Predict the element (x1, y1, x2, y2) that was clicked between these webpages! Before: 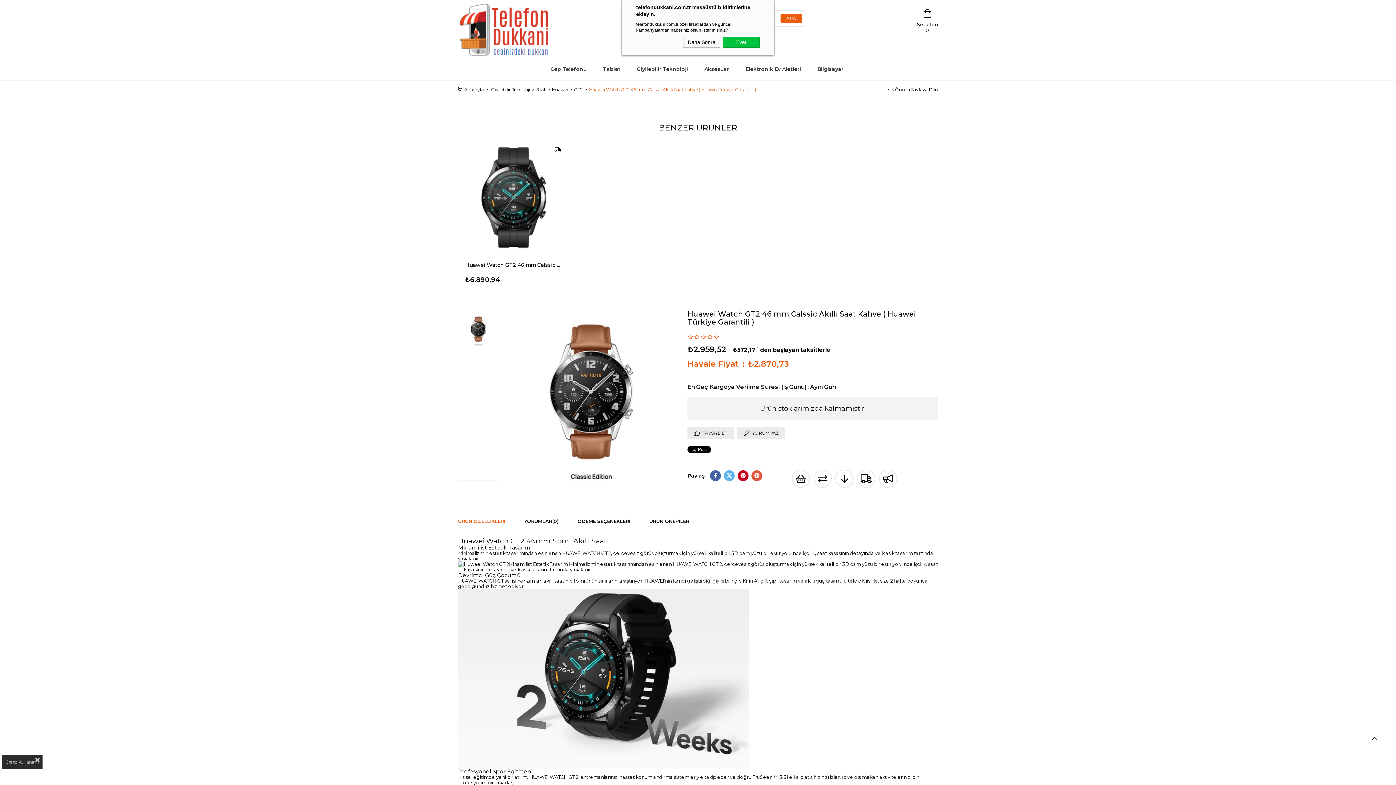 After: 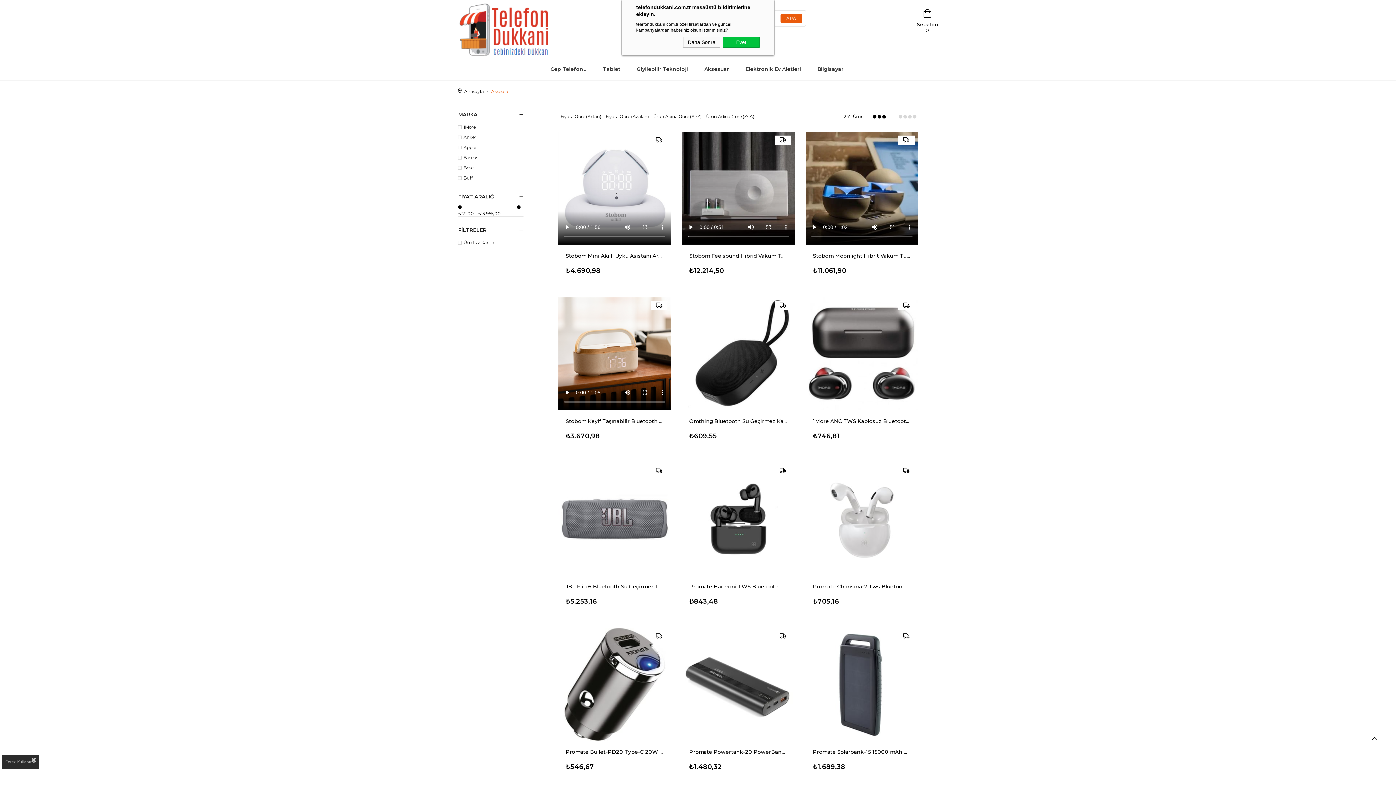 Action: label: Aksesuar bbox: (697, 61, 736, 76)